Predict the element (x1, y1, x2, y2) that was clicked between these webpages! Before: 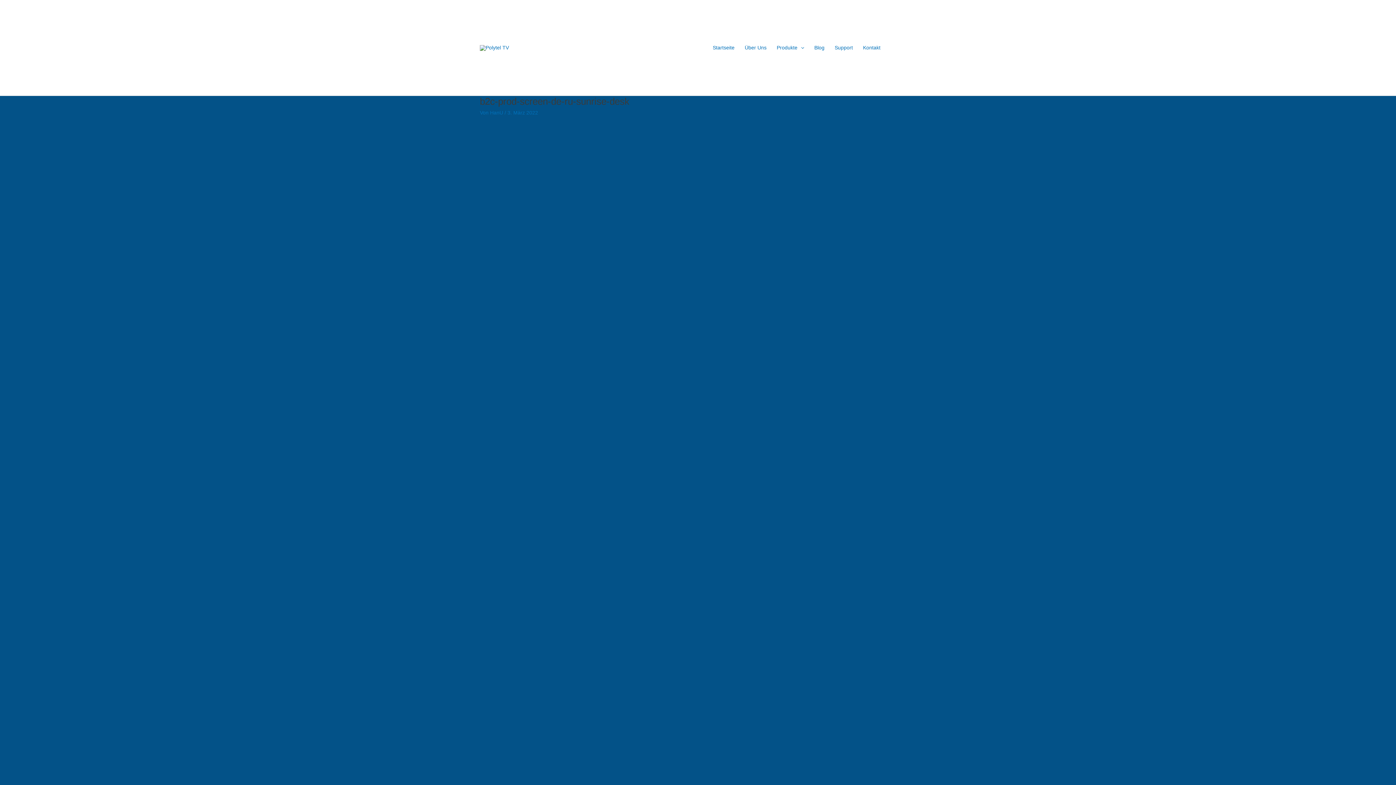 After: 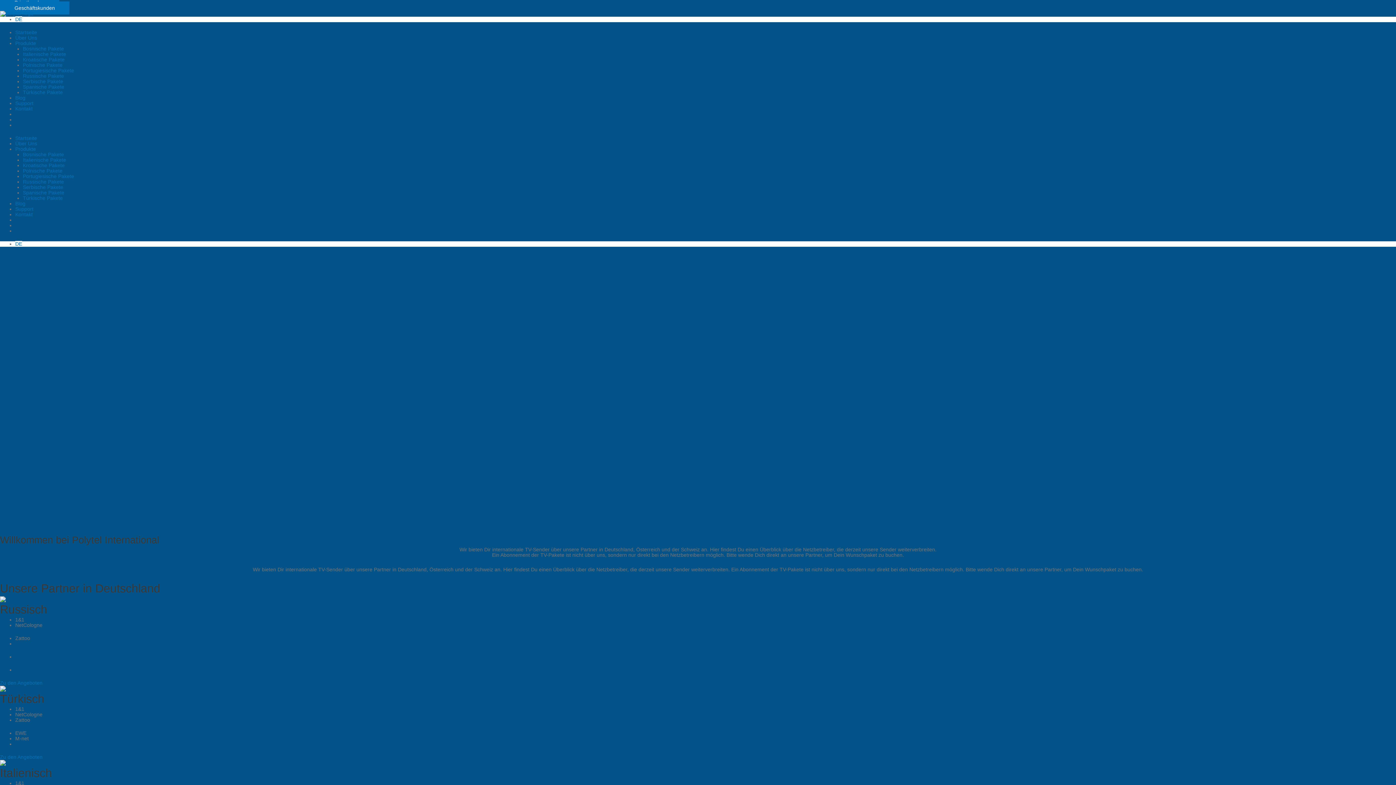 Action: bbox: (707, 0, 739, 95) label: Startseite